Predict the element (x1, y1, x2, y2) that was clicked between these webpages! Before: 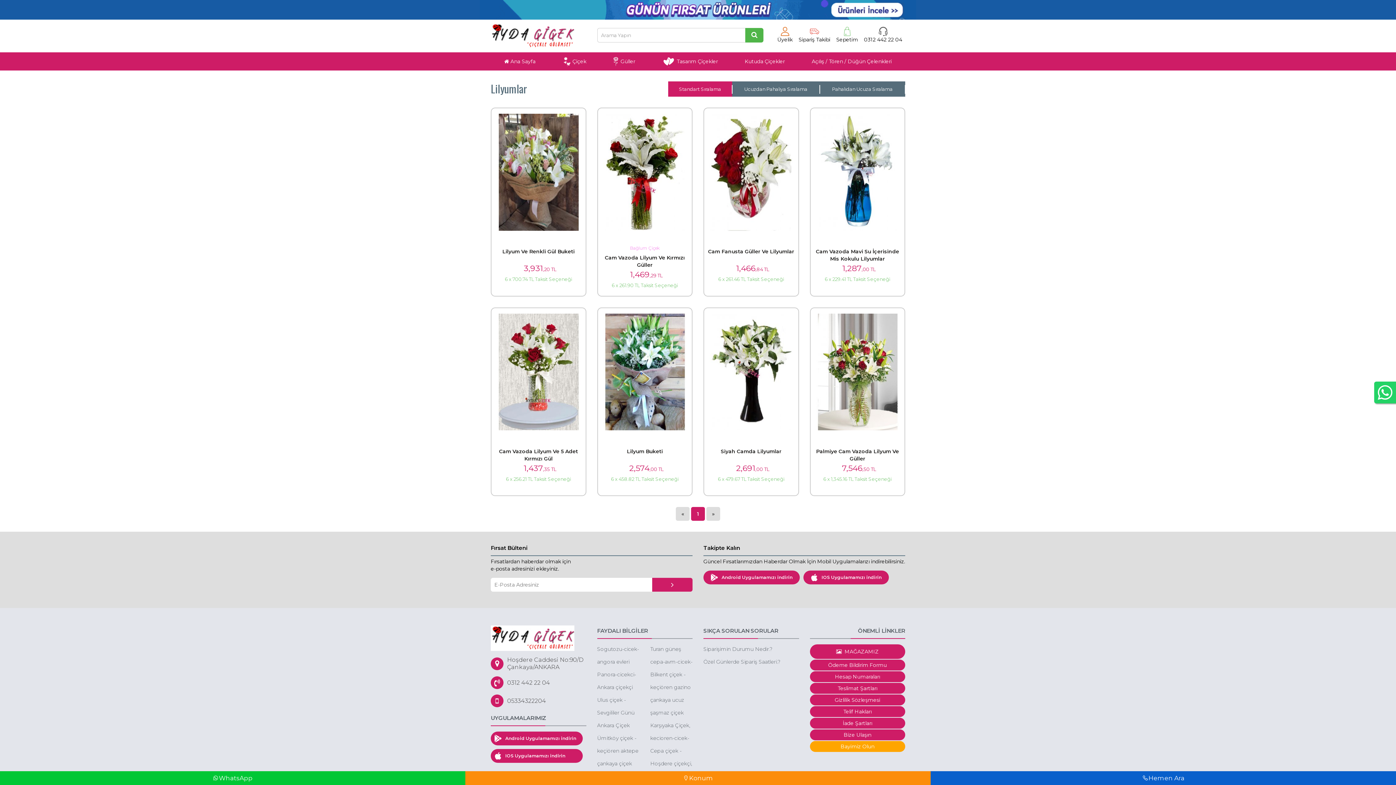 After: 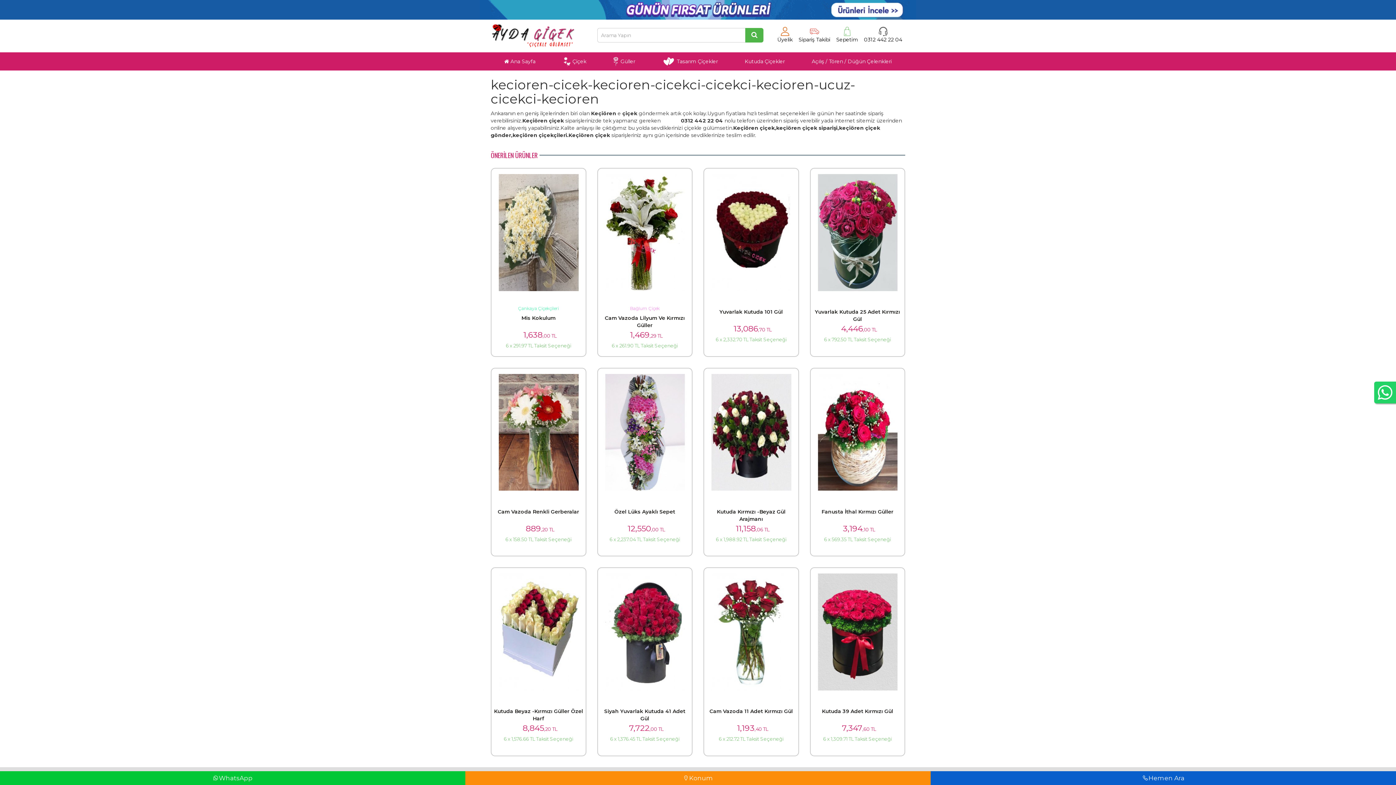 Action: label: kecioren-cicek-kecioren-cicekci-cicekci-kecioren-ucuz-cicekci-kecioren bbox: (650, 734, 692, 742)